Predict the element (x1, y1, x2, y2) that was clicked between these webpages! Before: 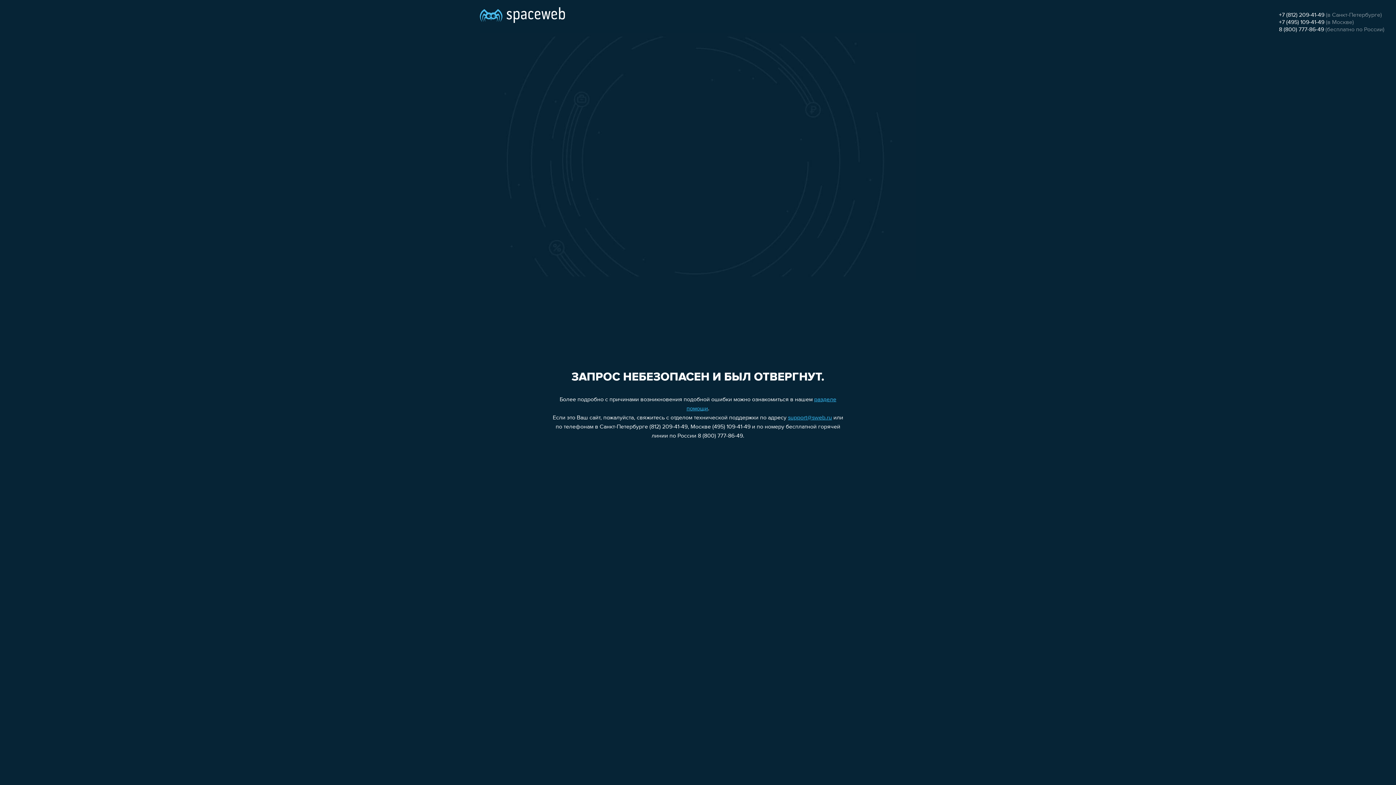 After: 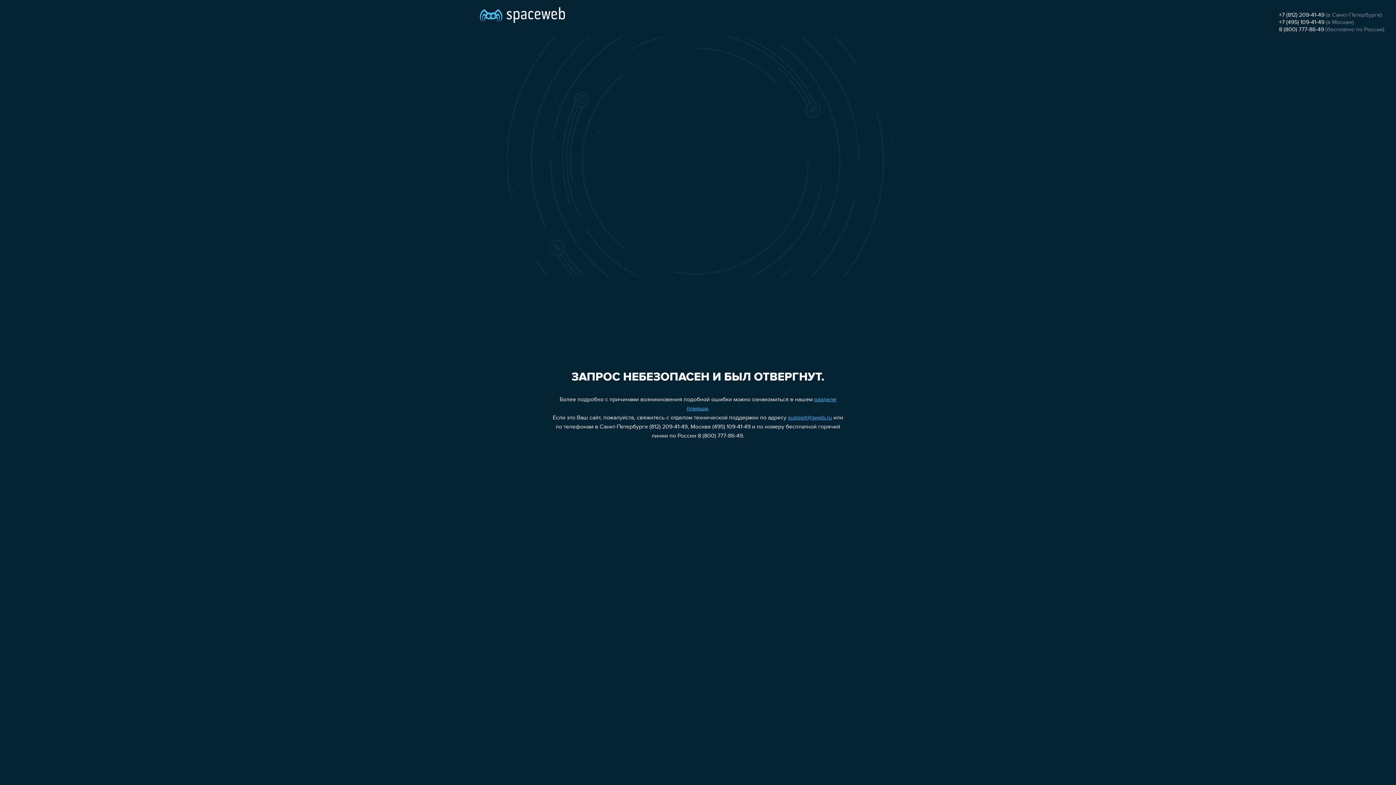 Action: label: 8 (800) 777-86-49 bbox: (1279, 26, 1324, 32)